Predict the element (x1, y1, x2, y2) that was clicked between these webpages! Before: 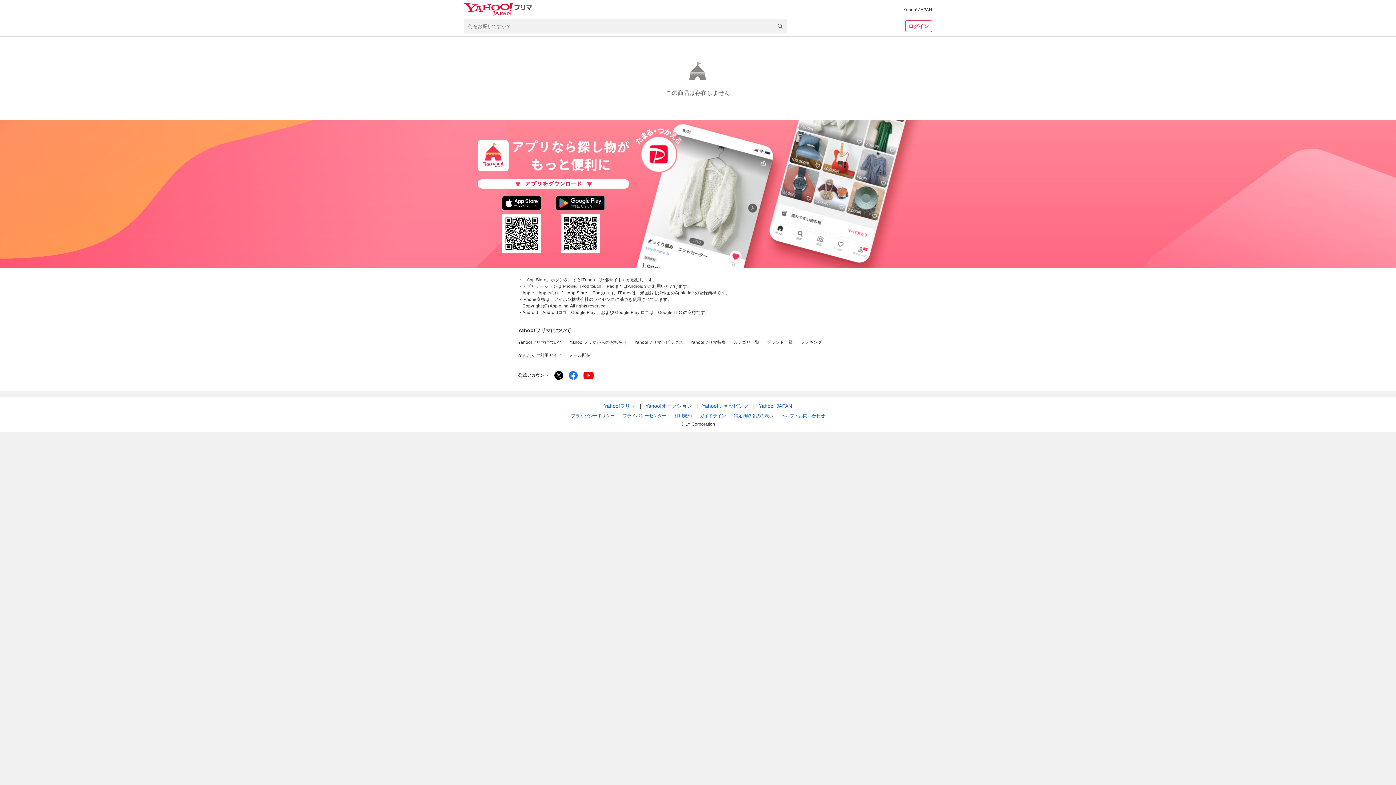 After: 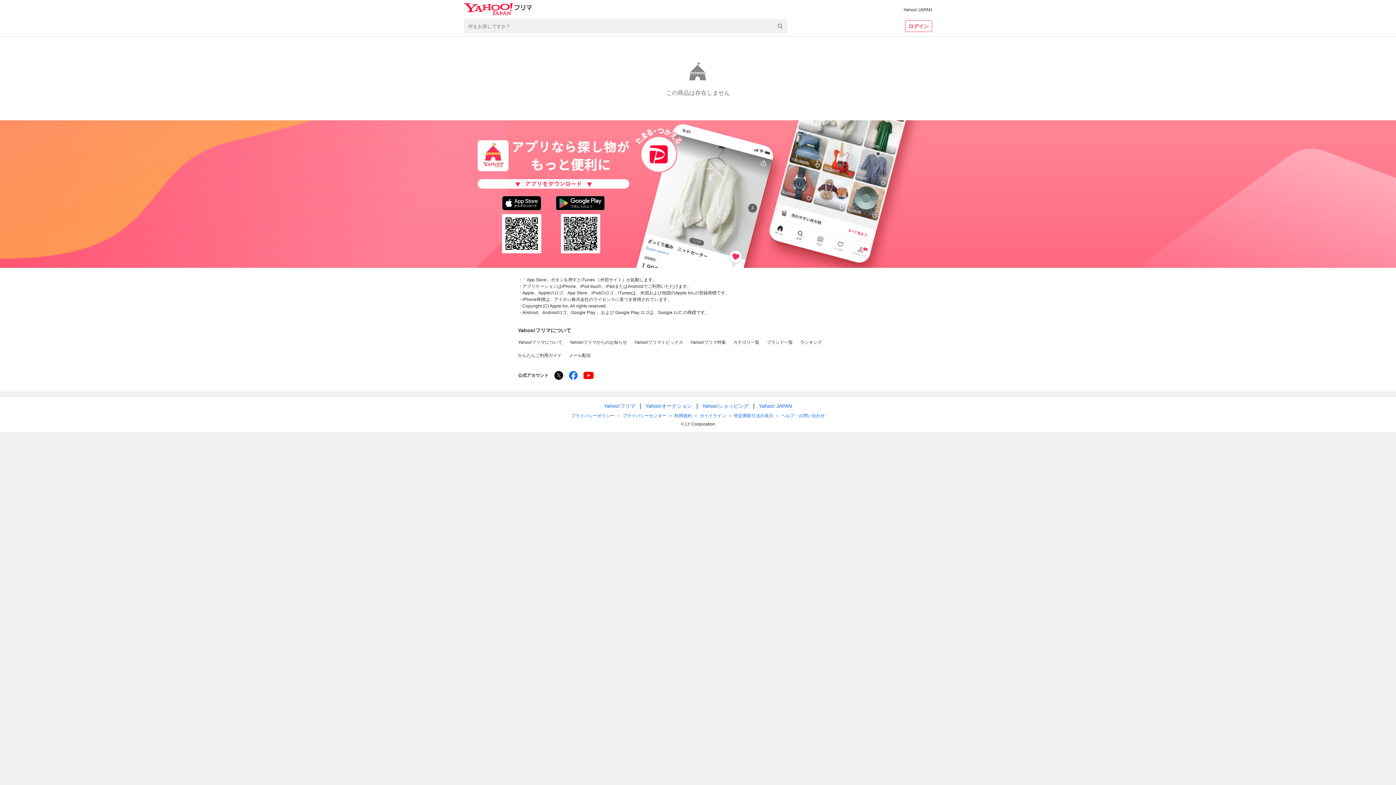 Action: bbox: (583, 371, 593, 380)